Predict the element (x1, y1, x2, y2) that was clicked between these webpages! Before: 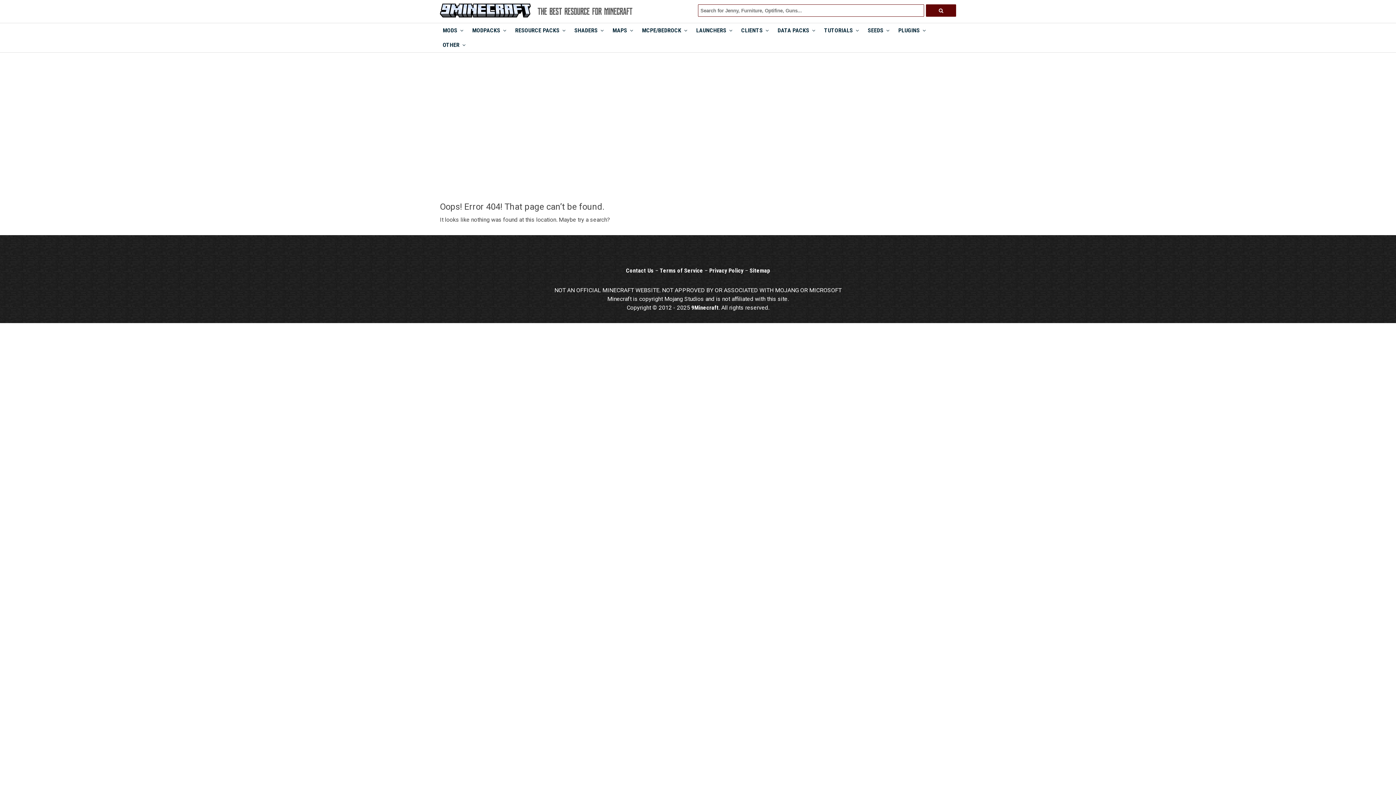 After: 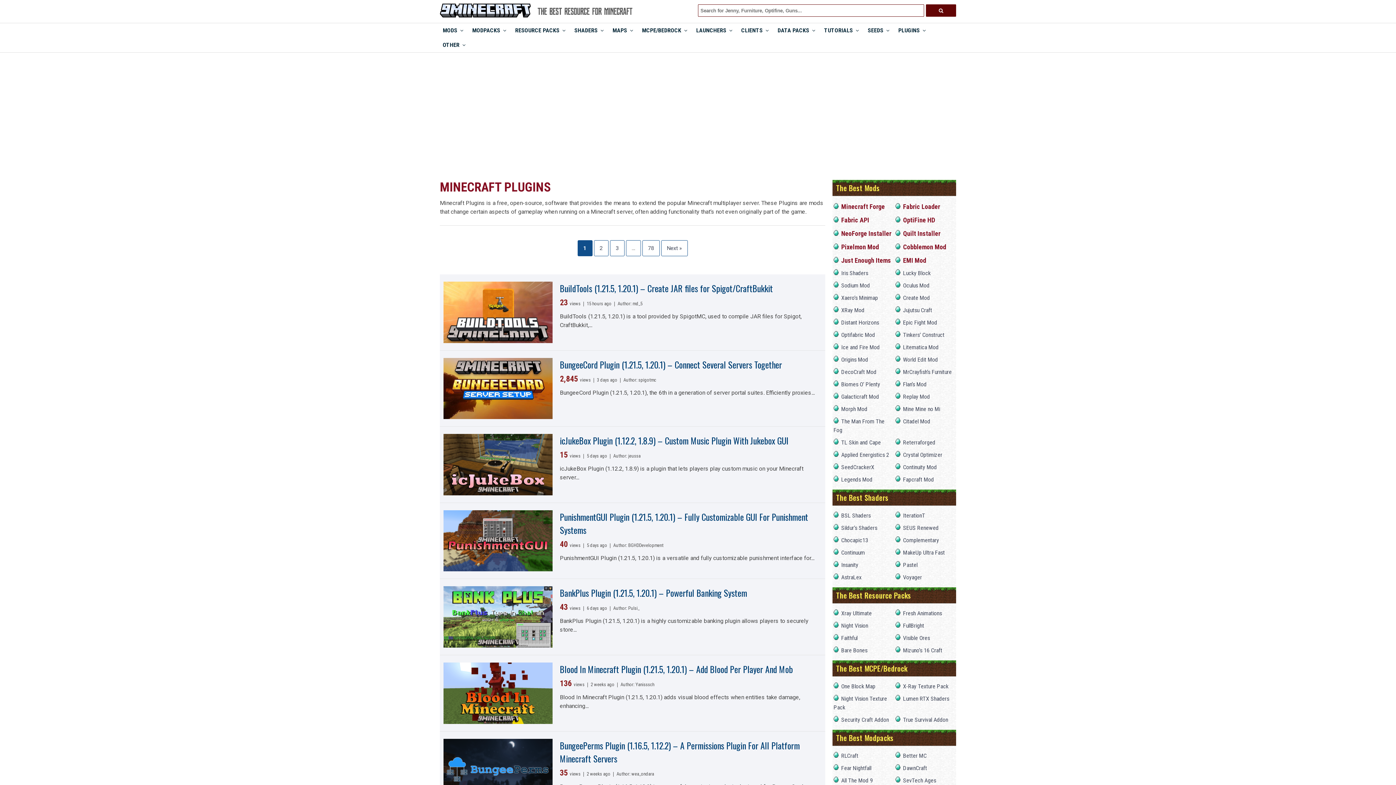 Action: label: PLUGINS bbox: (895, 23, 929, 37)